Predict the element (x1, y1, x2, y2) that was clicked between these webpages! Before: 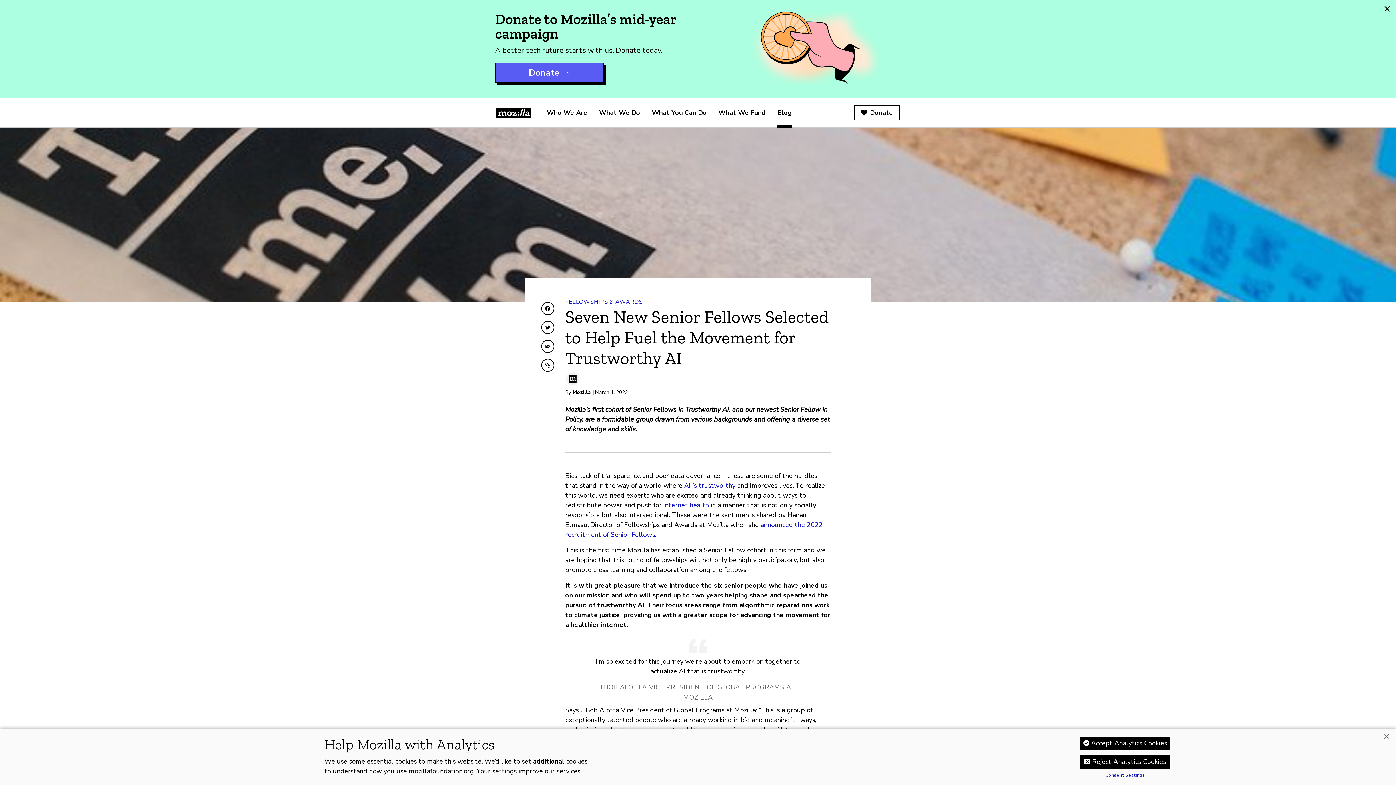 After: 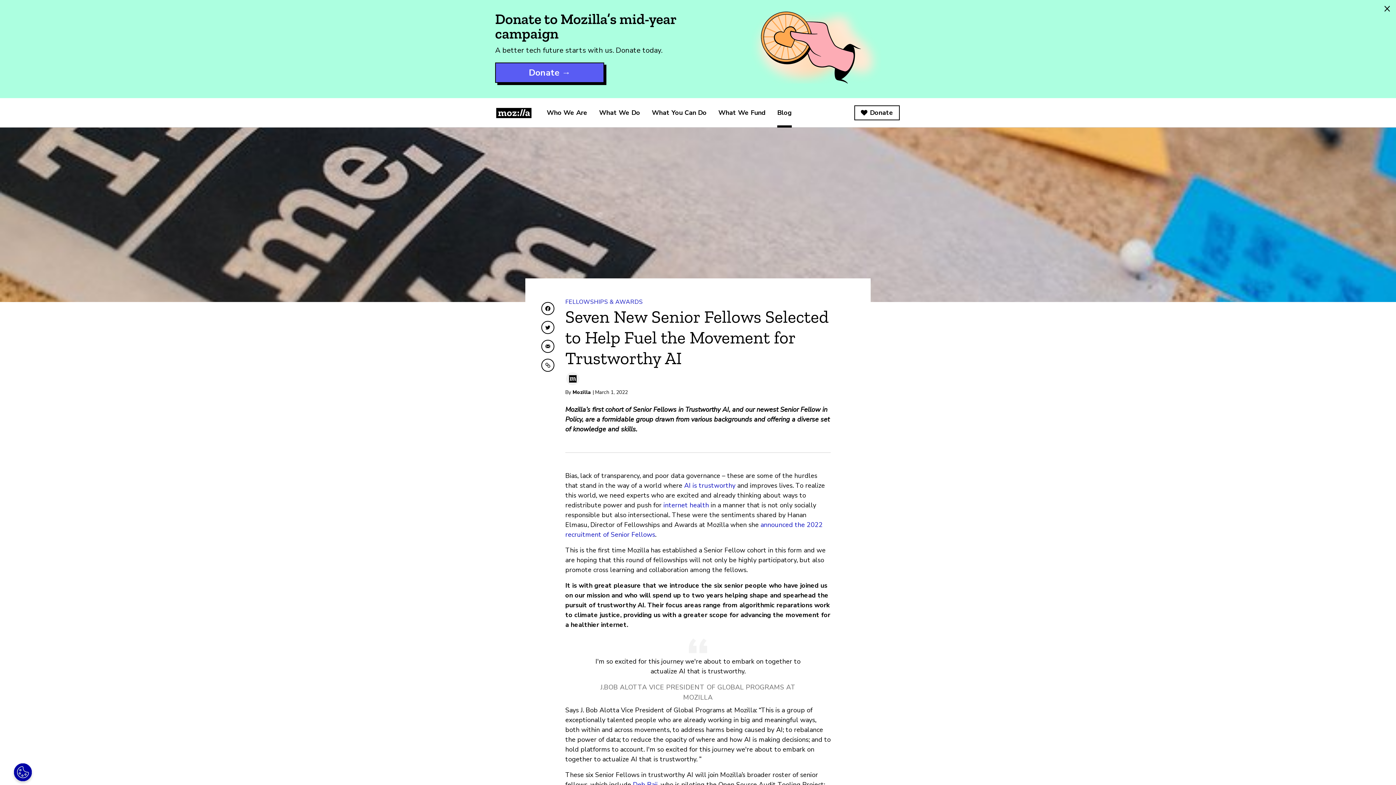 Action: bbox: (1080, 736, 1171, 751) label: Accept Analytics Cookies